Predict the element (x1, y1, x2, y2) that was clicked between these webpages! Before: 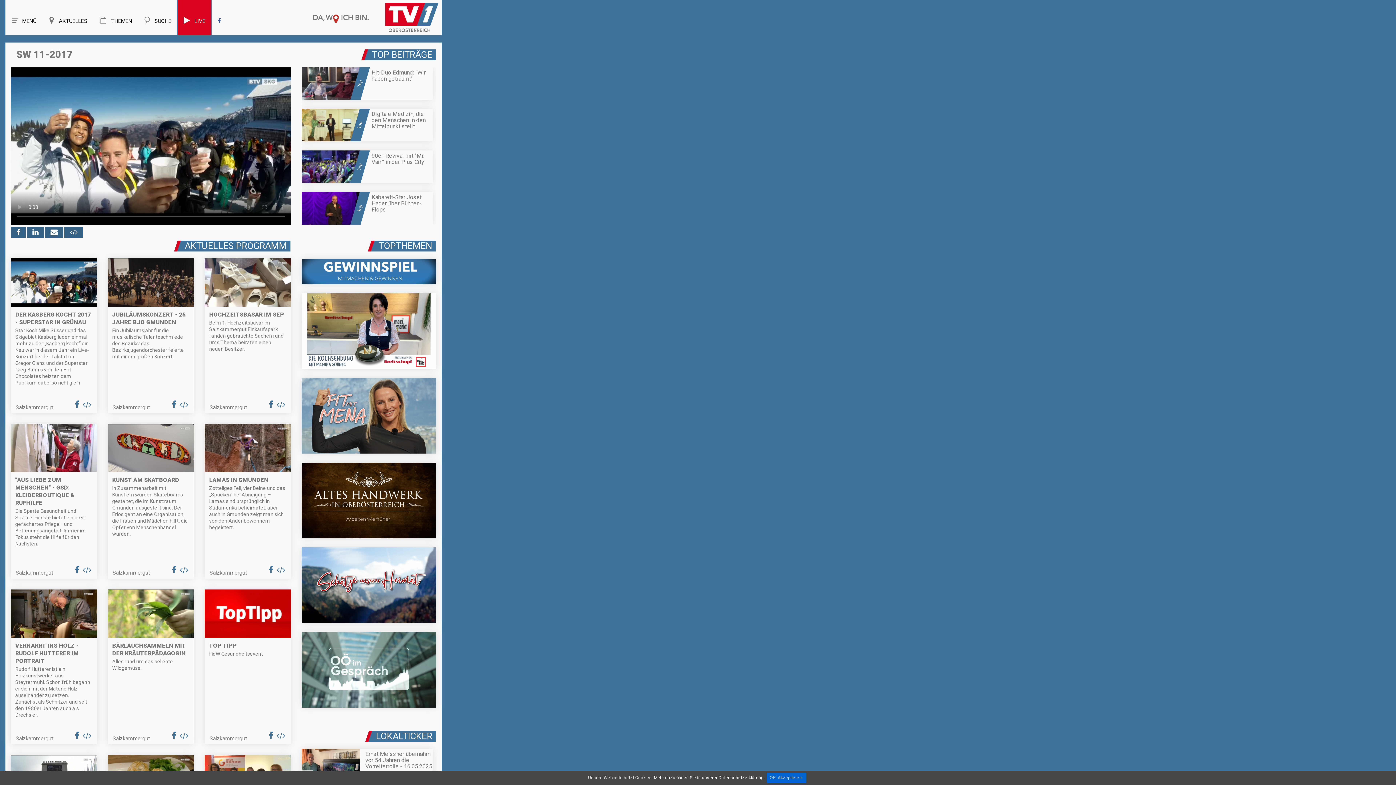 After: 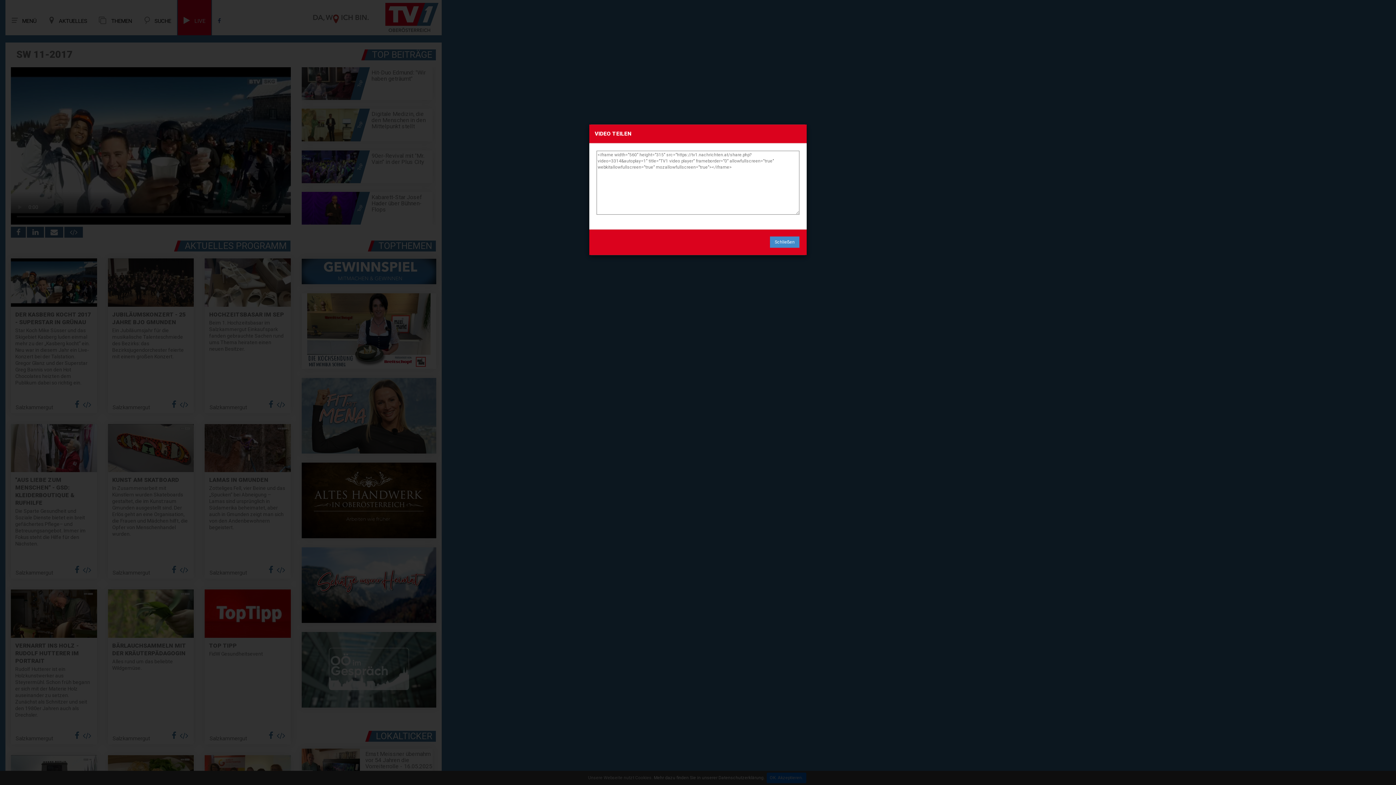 Action: bbox: (64, 226, 82, 237)